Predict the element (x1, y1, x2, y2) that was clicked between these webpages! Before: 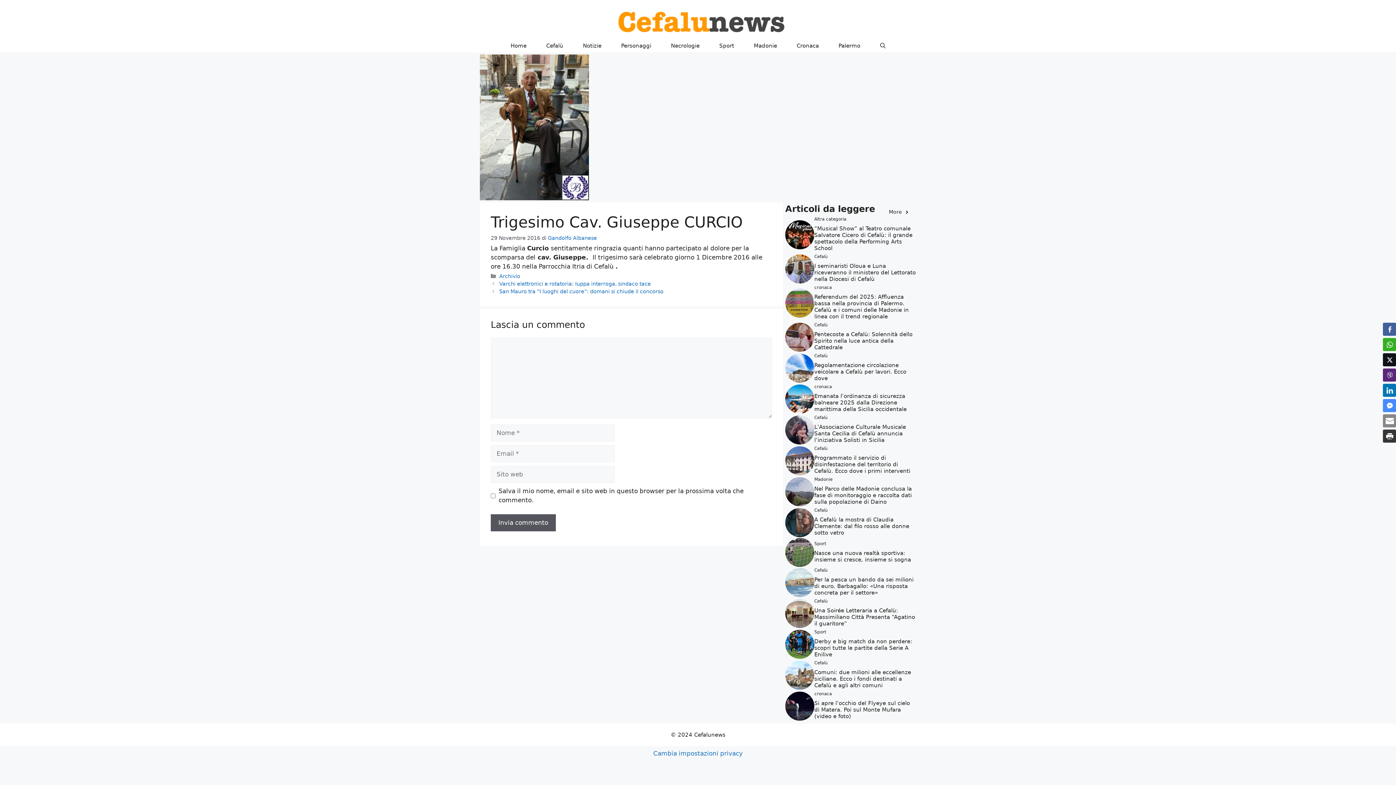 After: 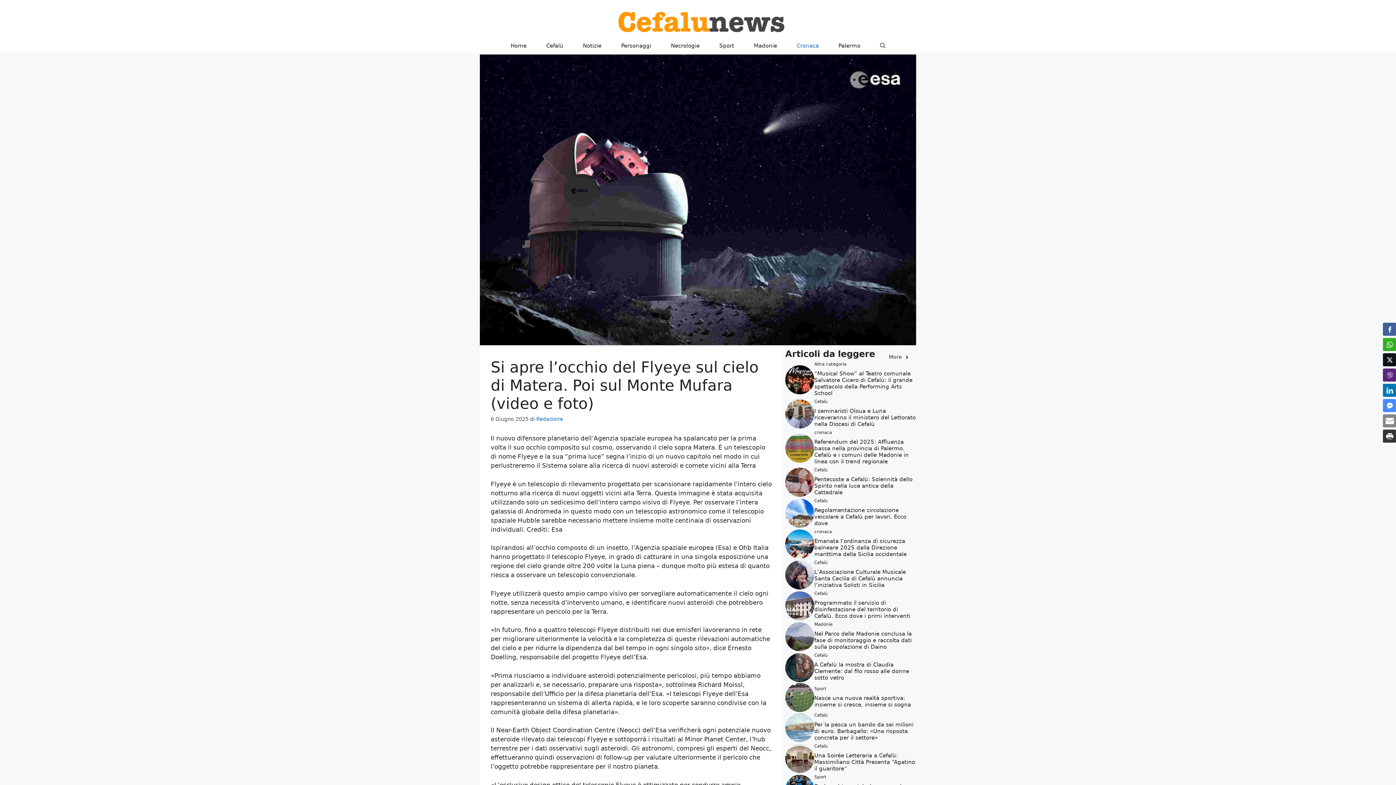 Action: bbox: (814, 700, 910, 720) label: Si apre l’occhio del Flyeye sul cielo di Matera. Poi sul Monte Mufara (video e foto)